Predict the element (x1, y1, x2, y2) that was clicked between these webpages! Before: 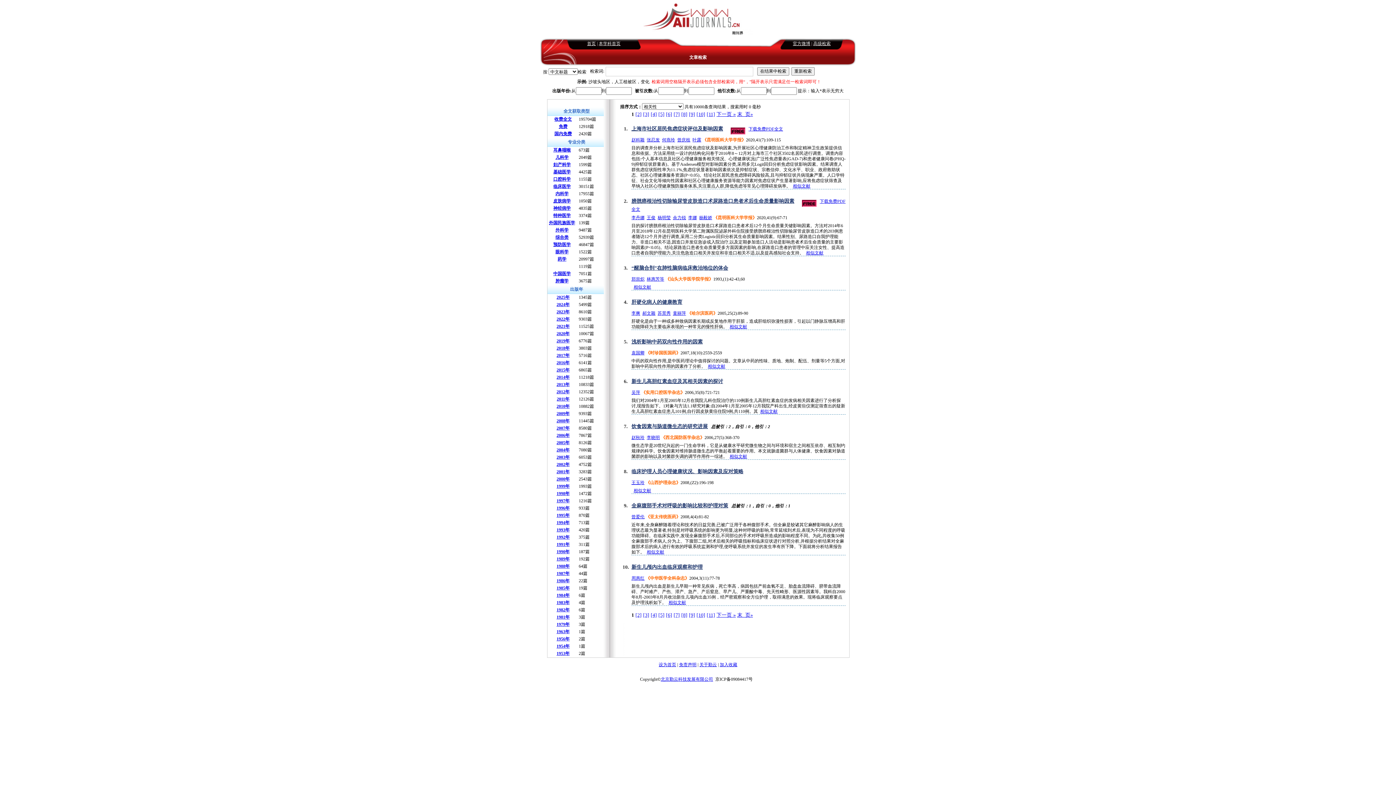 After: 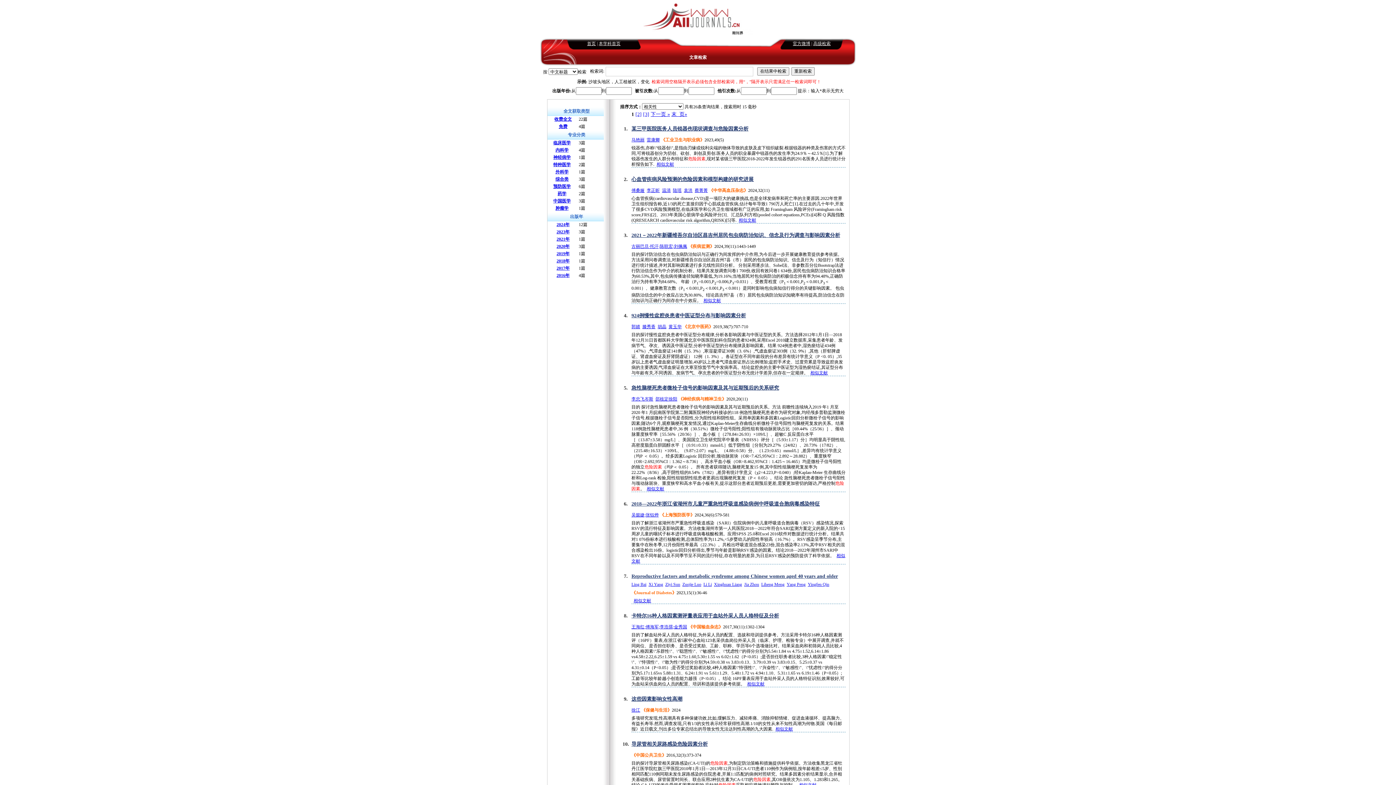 Action: label: 2016年 bbox: (556, 360, 569, 365)